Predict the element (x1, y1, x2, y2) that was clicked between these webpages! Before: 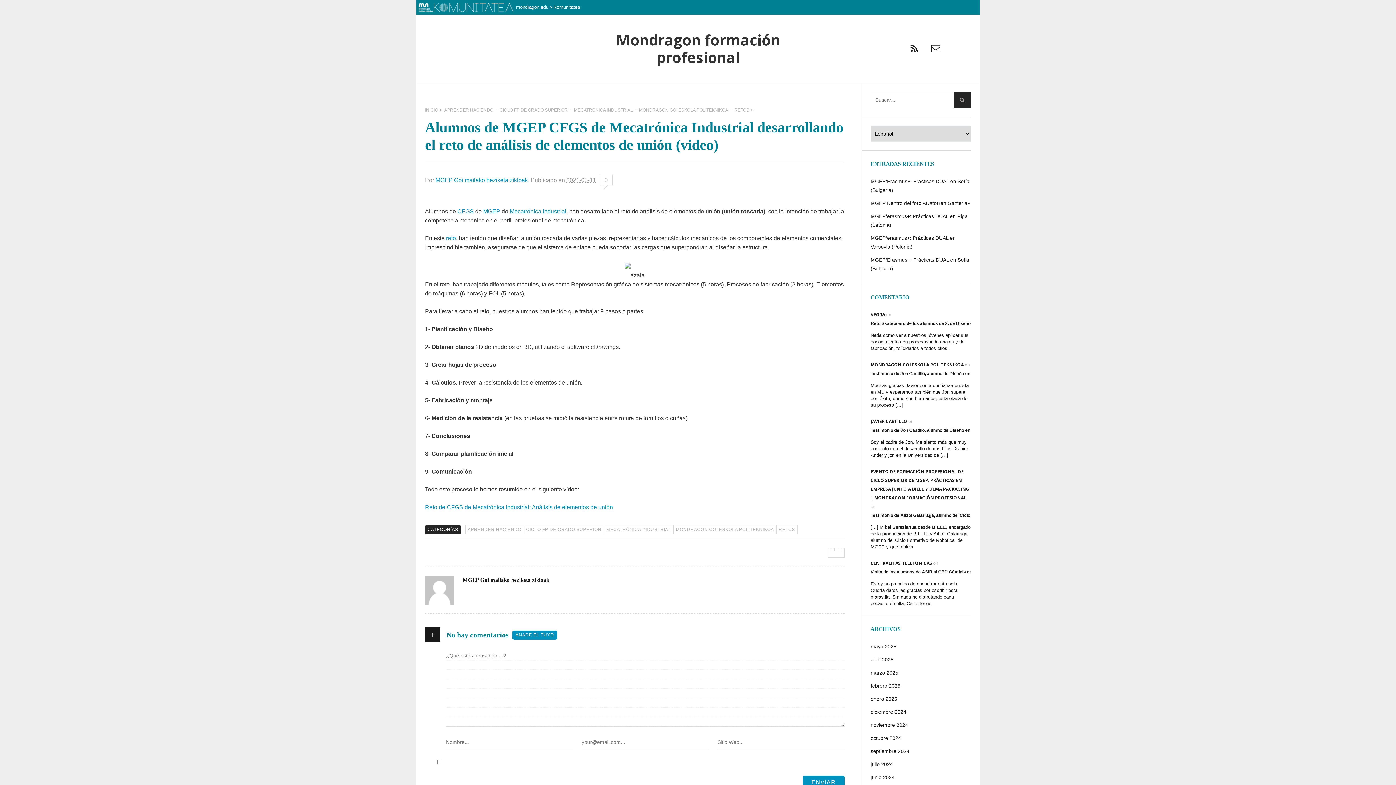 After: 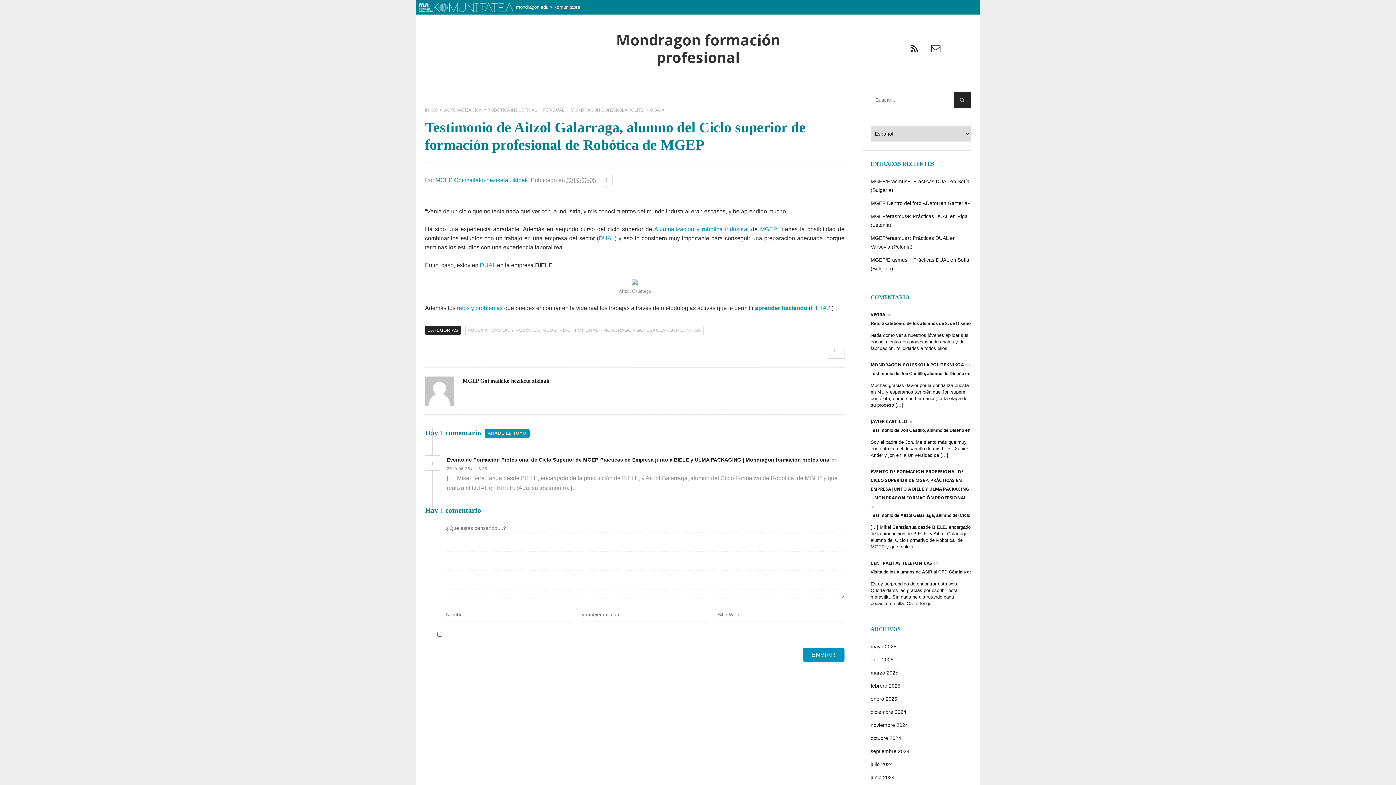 Action: bbox: (870, 524, 971, 550) label: […] Mikel Bereziartua desde BIELE, encargado de la producción de BIELE, y Aitzol Galarraga, alumno del Ciclo Formativo de Robótica  de MGEP y que realiza